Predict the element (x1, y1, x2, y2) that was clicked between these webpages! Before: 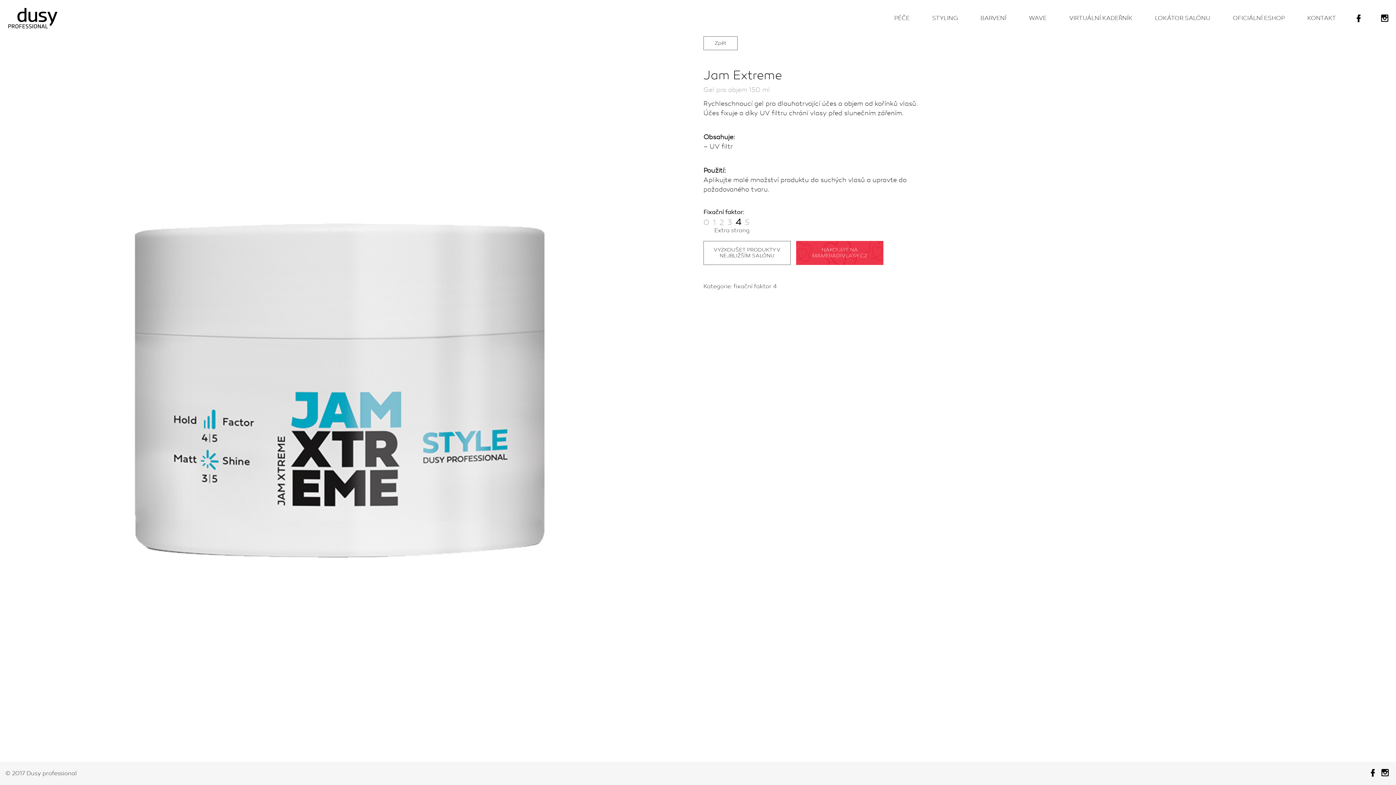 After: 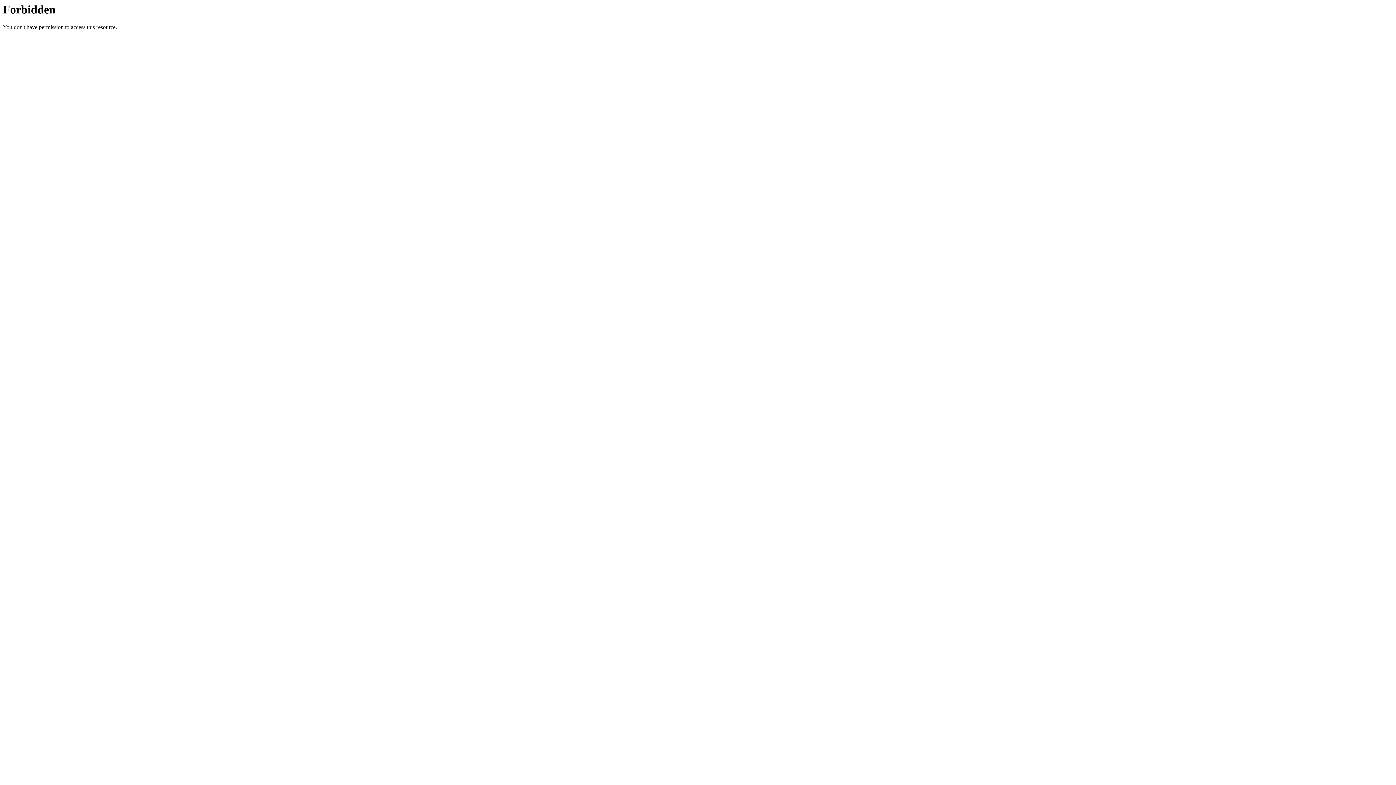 Action: bbox: (1221, 9, 1296, 26) label: OFICIÁLNÍ ESHOP